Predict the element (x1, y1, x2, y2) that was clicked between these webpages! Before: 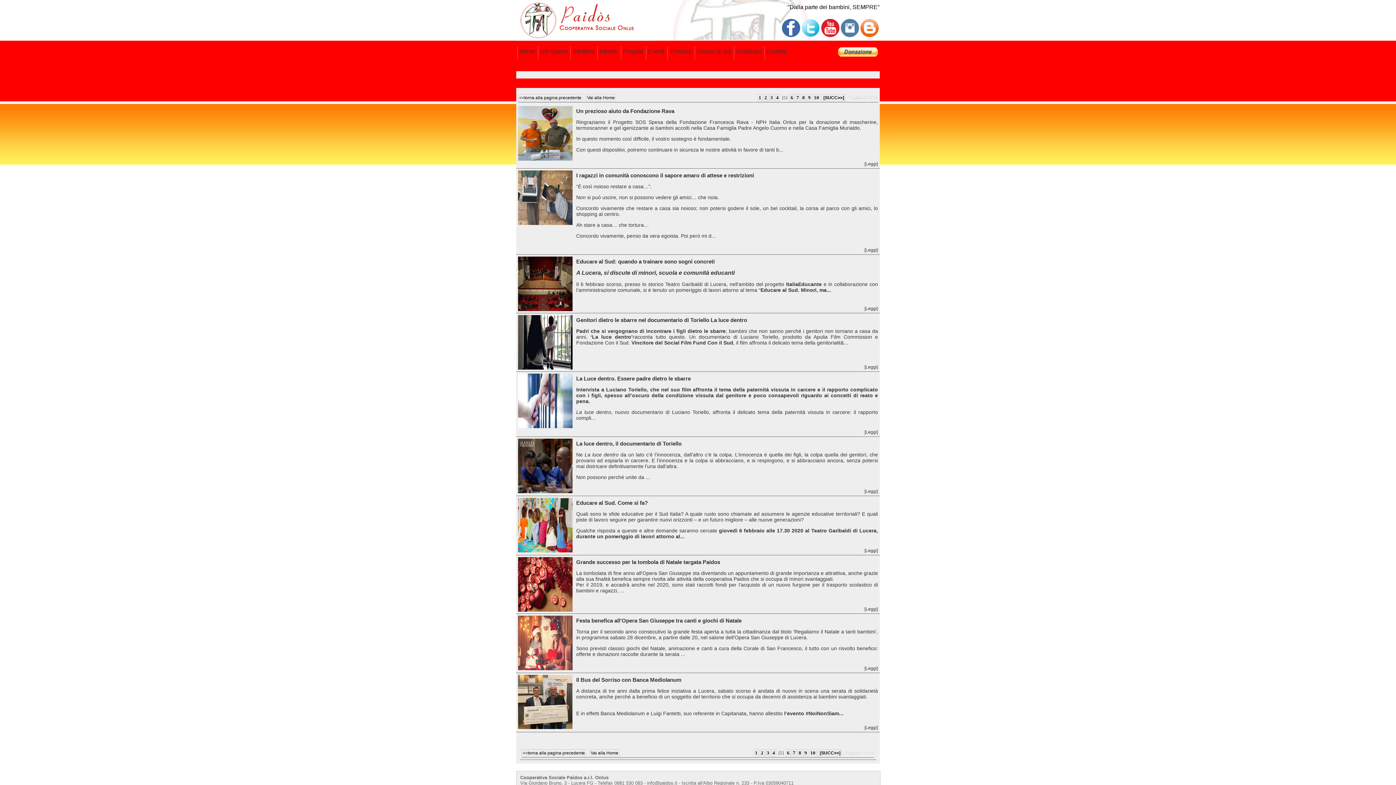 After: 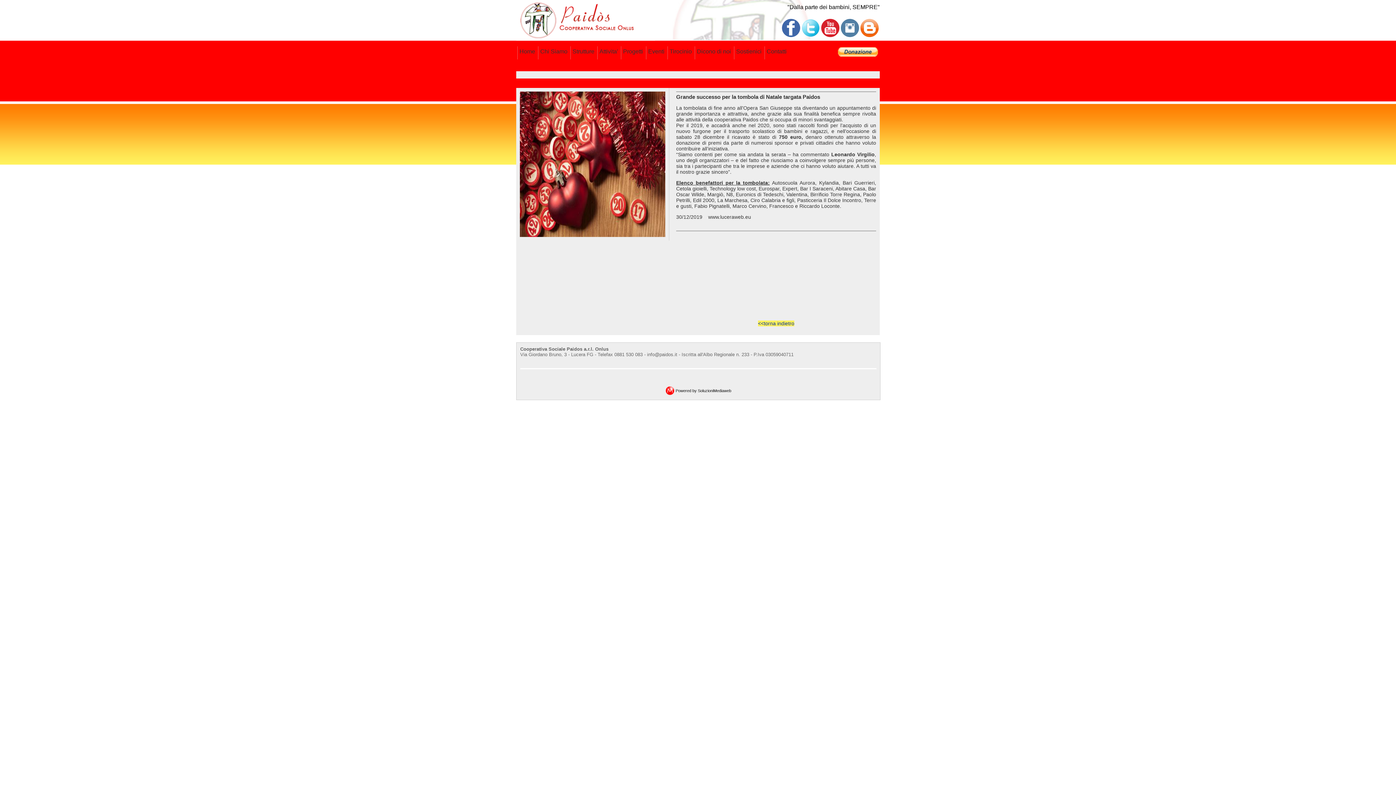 Action: bbox: (576, 559, 720, 565) label: Grande successo per la tombola di Natale targata Paidos